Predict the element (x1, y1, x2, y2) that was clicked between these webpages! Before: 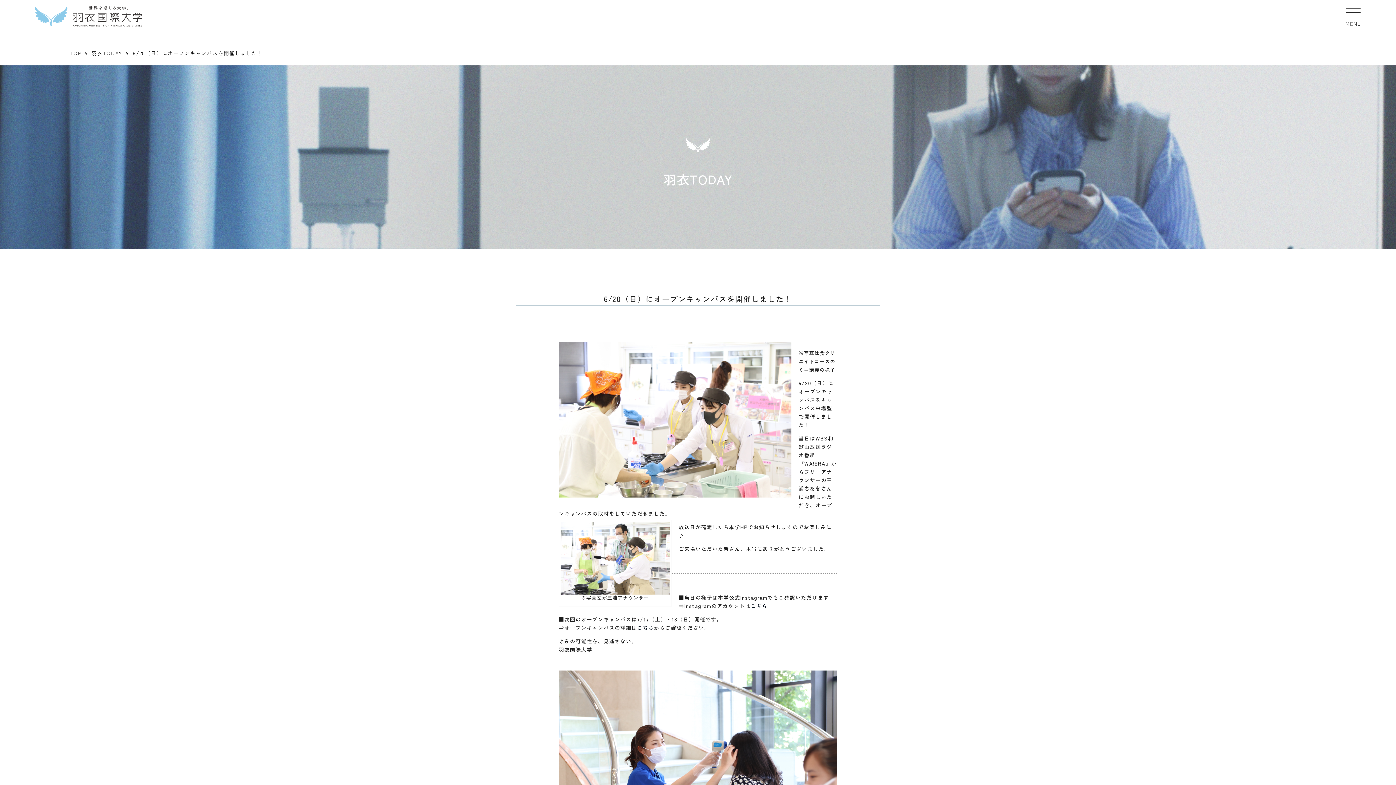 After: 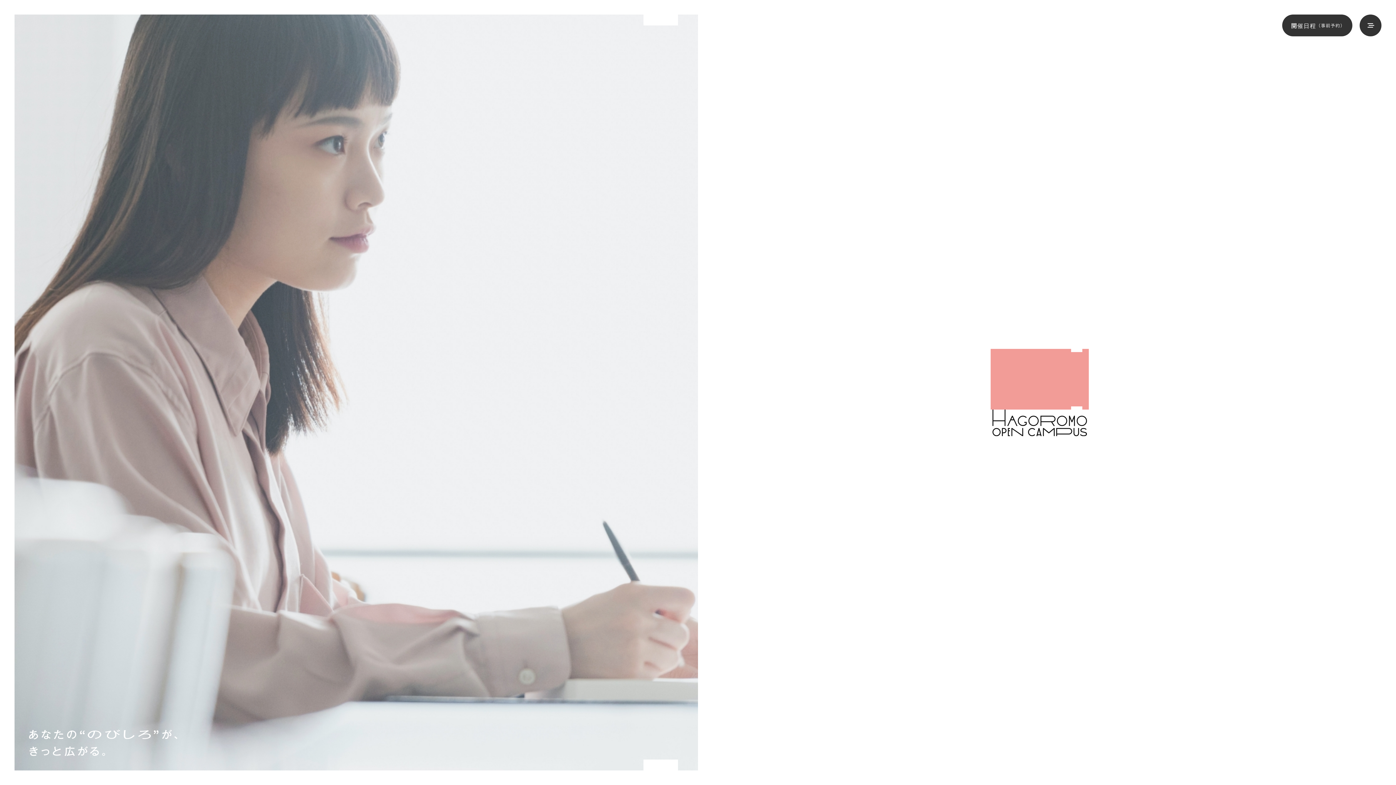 Action: label: こちら bbox: (637, 624, 654, 631)